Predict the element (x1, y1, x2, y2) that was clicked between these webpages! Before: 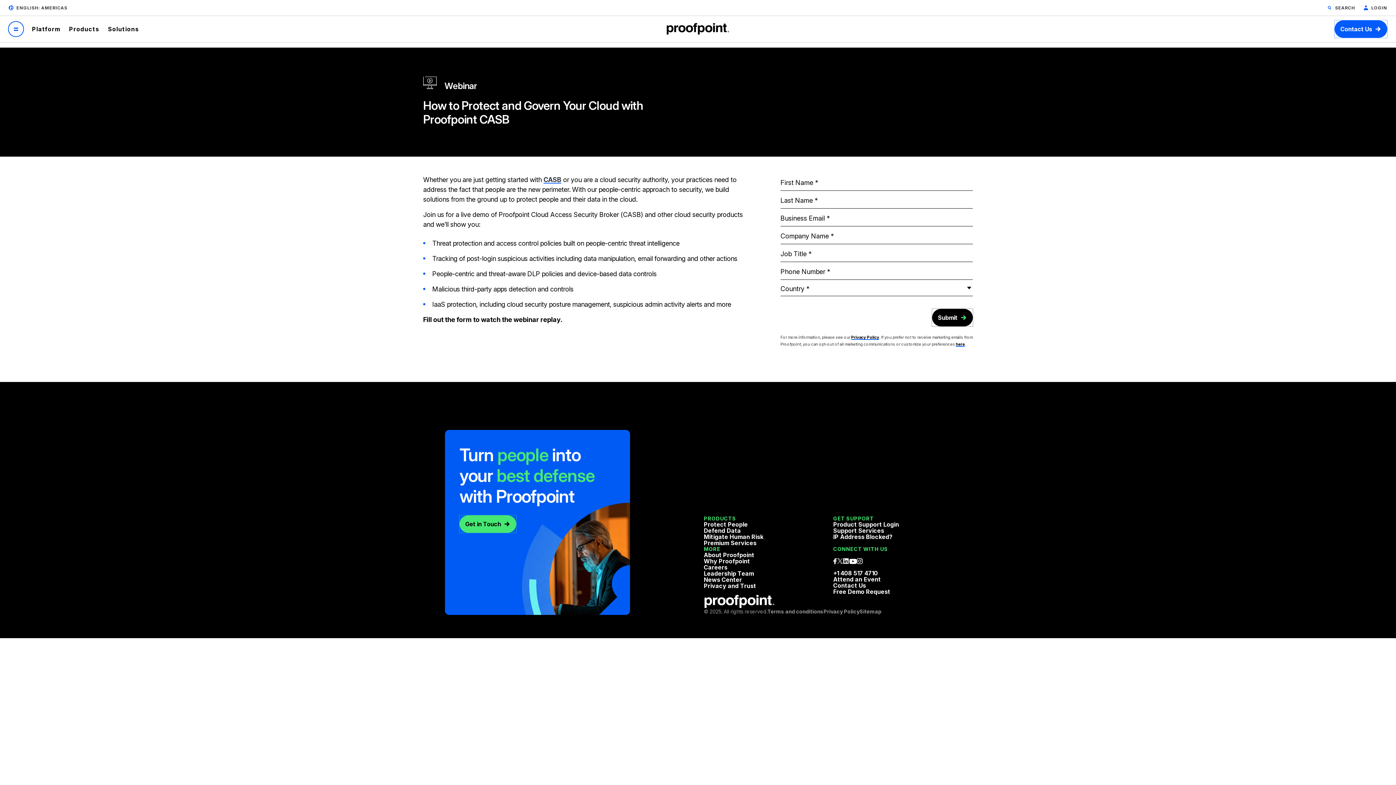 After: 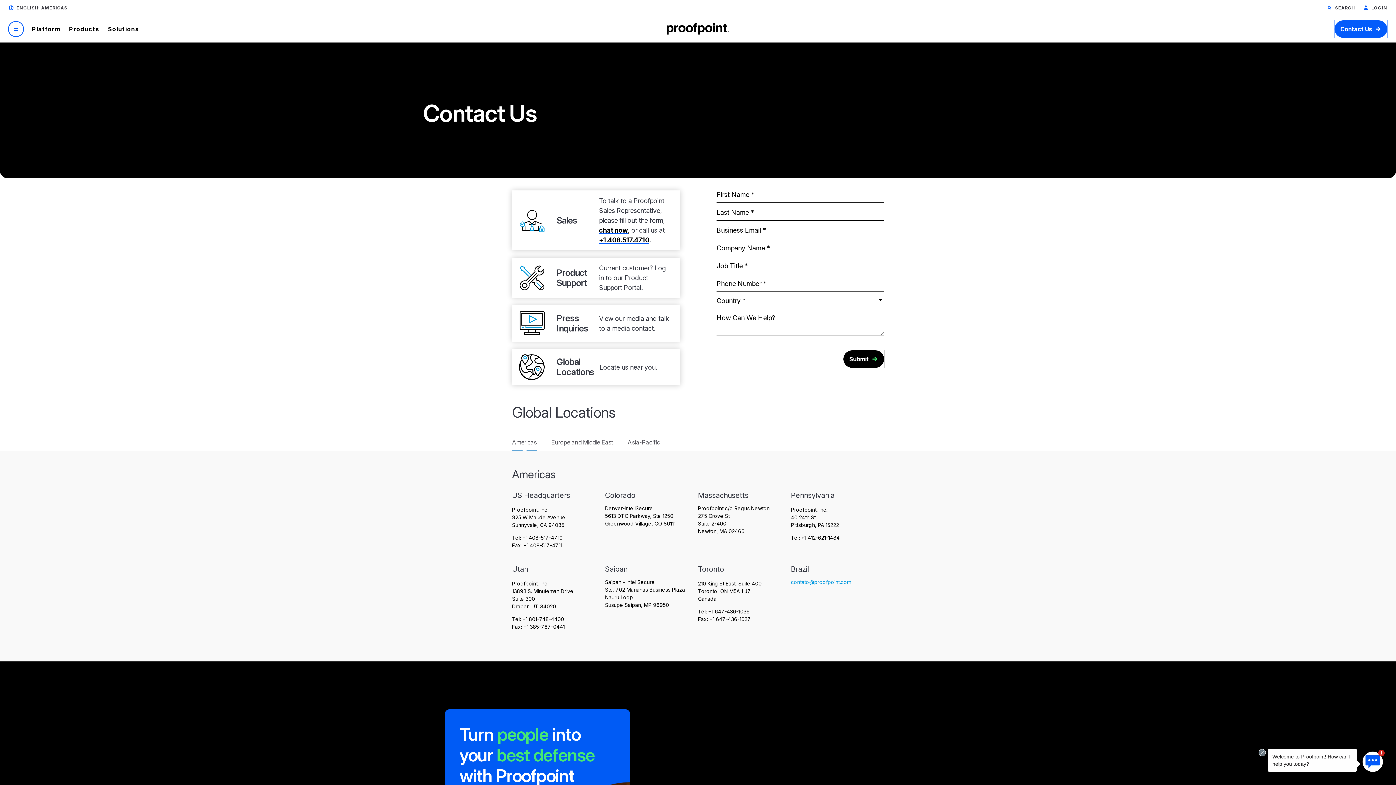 Action: bbox: (459, 515, 516, 533) label: Get in Touch